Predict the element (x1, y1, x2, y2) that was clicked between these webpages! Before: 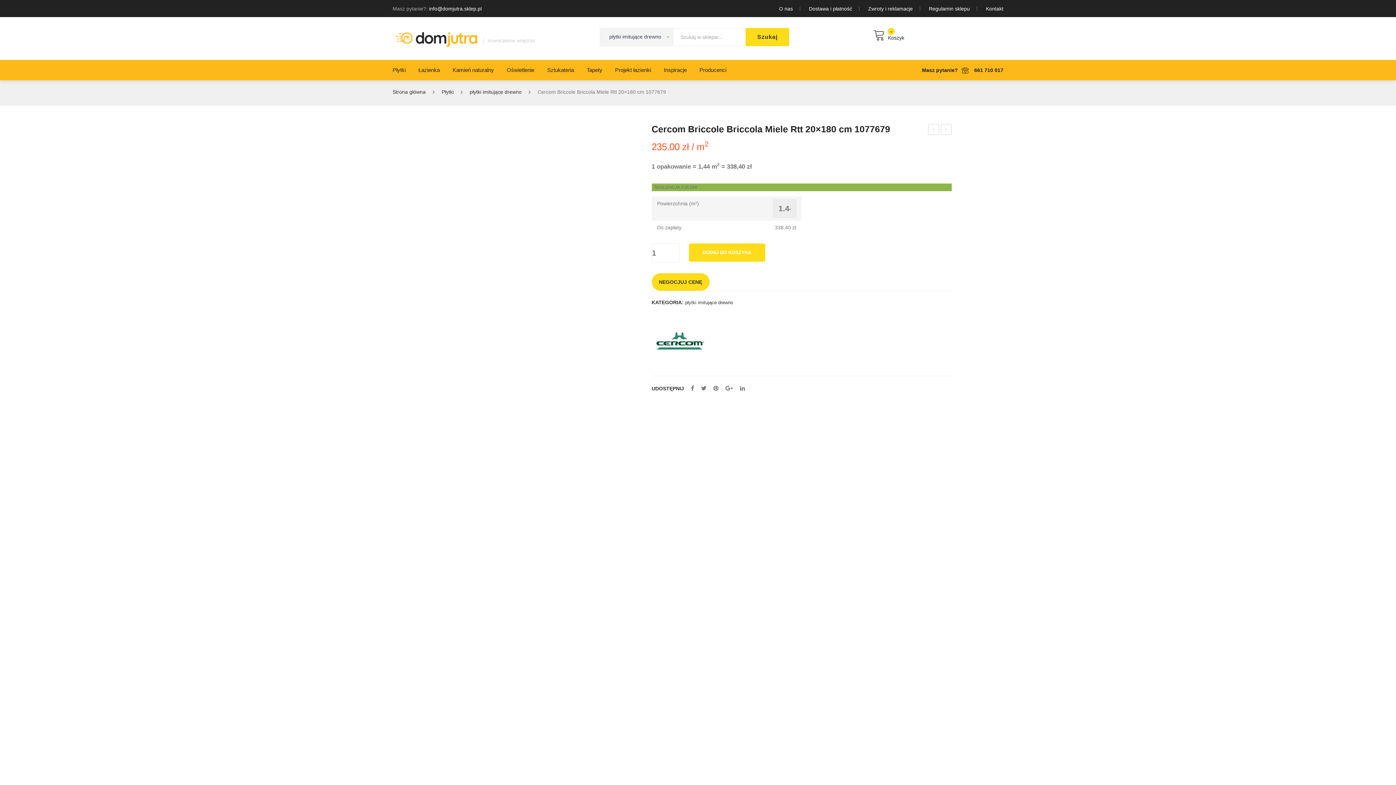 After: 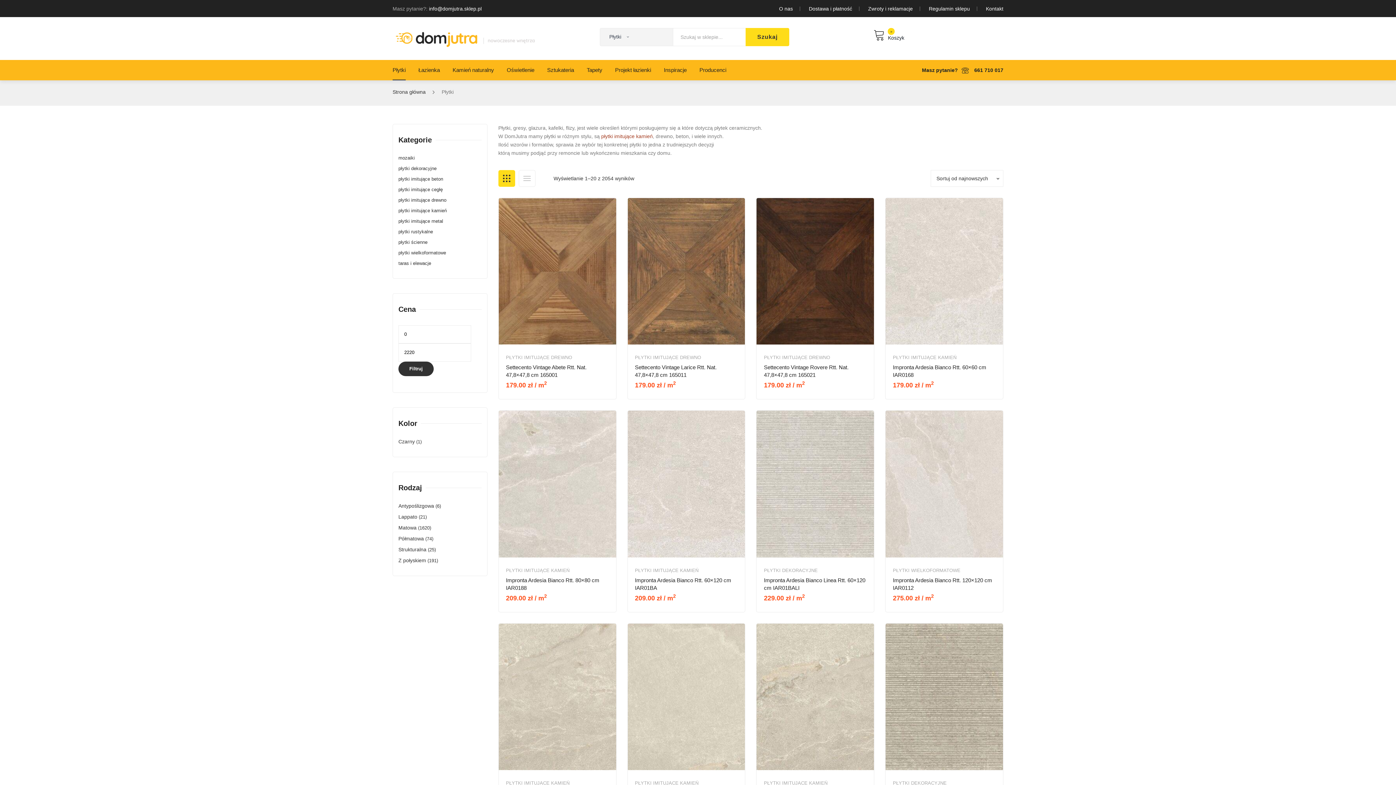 Action: bbox: (392, 59, 405, 80) label: Płytki